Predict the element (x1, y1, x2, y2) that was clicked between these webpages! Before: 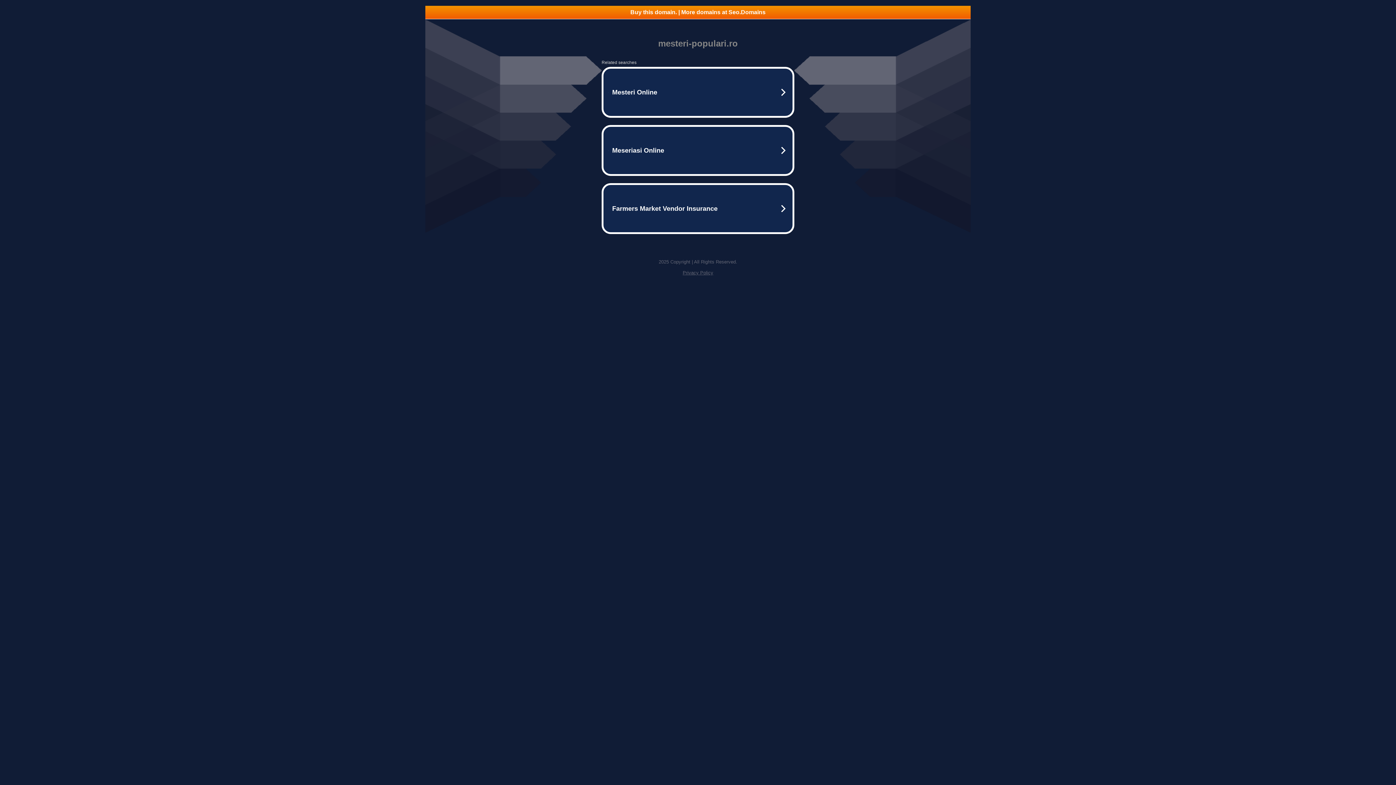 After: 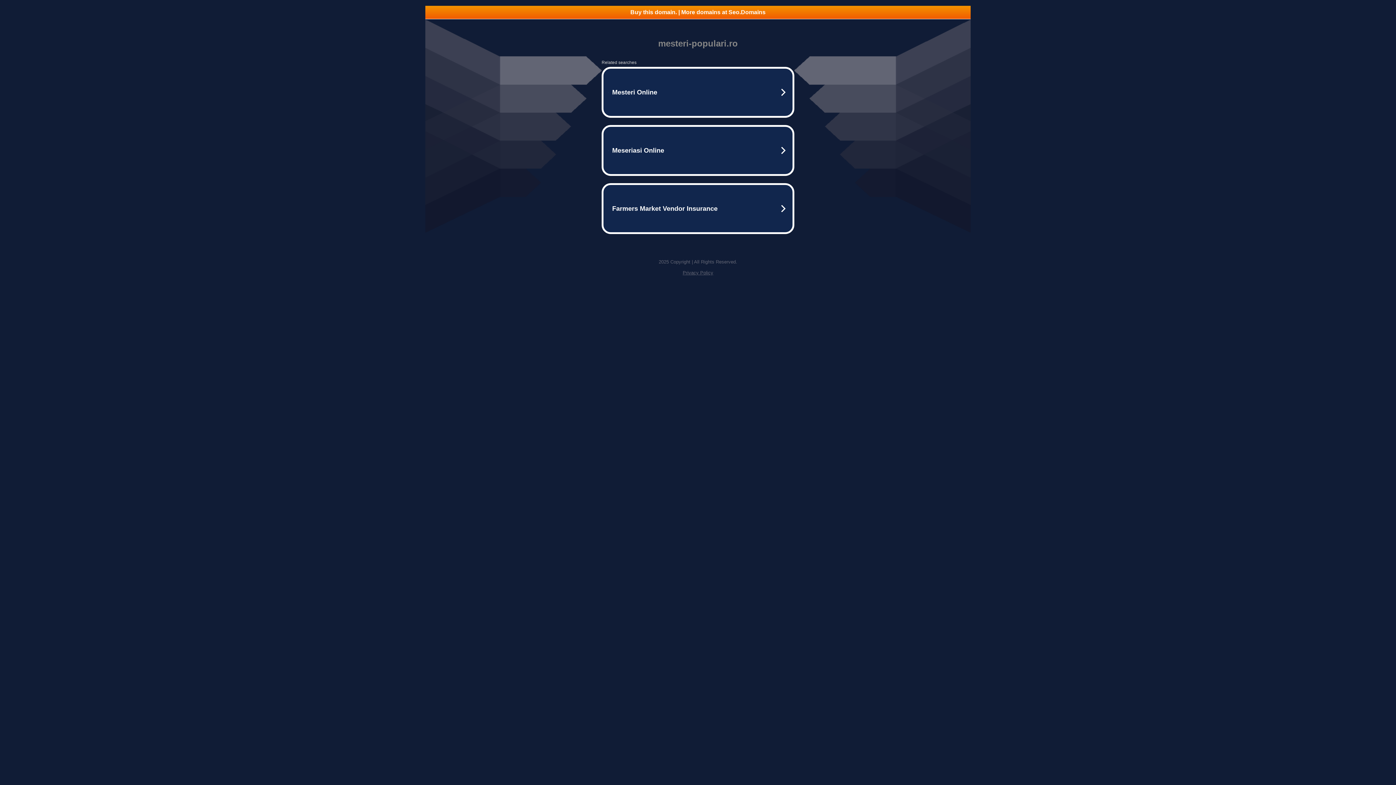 Action: label: Privacy Policy bbox: (682, 270, 713, 275)